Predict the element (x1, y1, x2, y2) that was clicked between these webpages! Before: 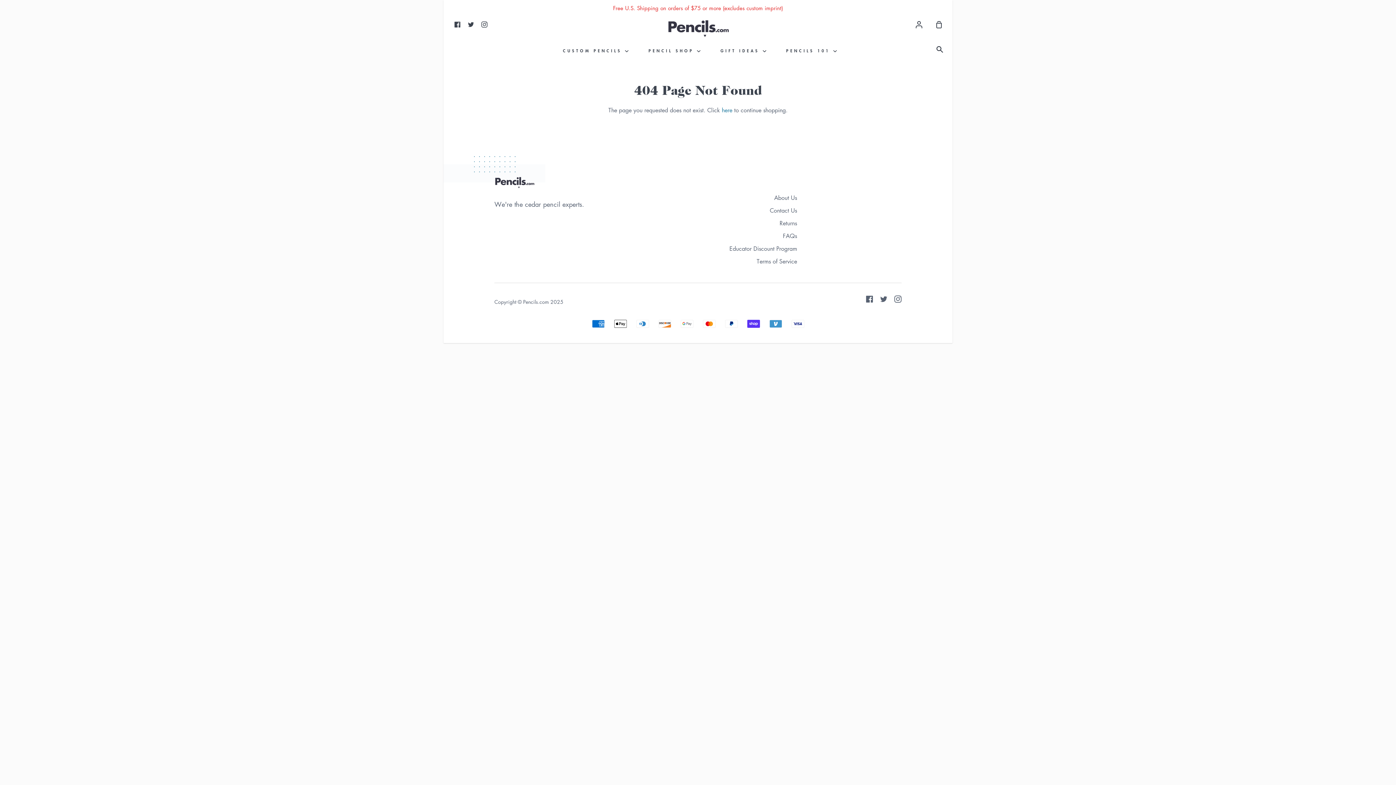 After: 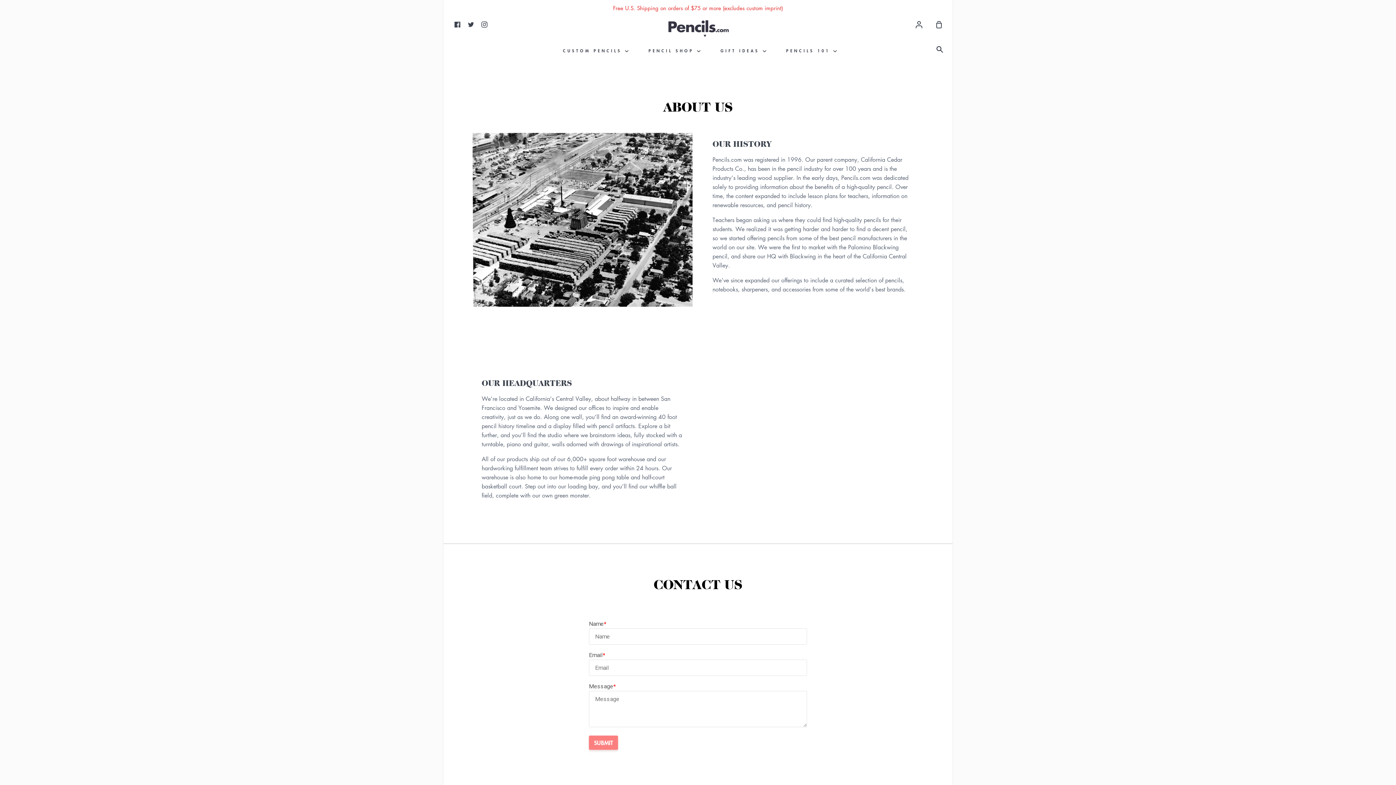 Action: bbox: (774, 193, 797, 203) label: About Us